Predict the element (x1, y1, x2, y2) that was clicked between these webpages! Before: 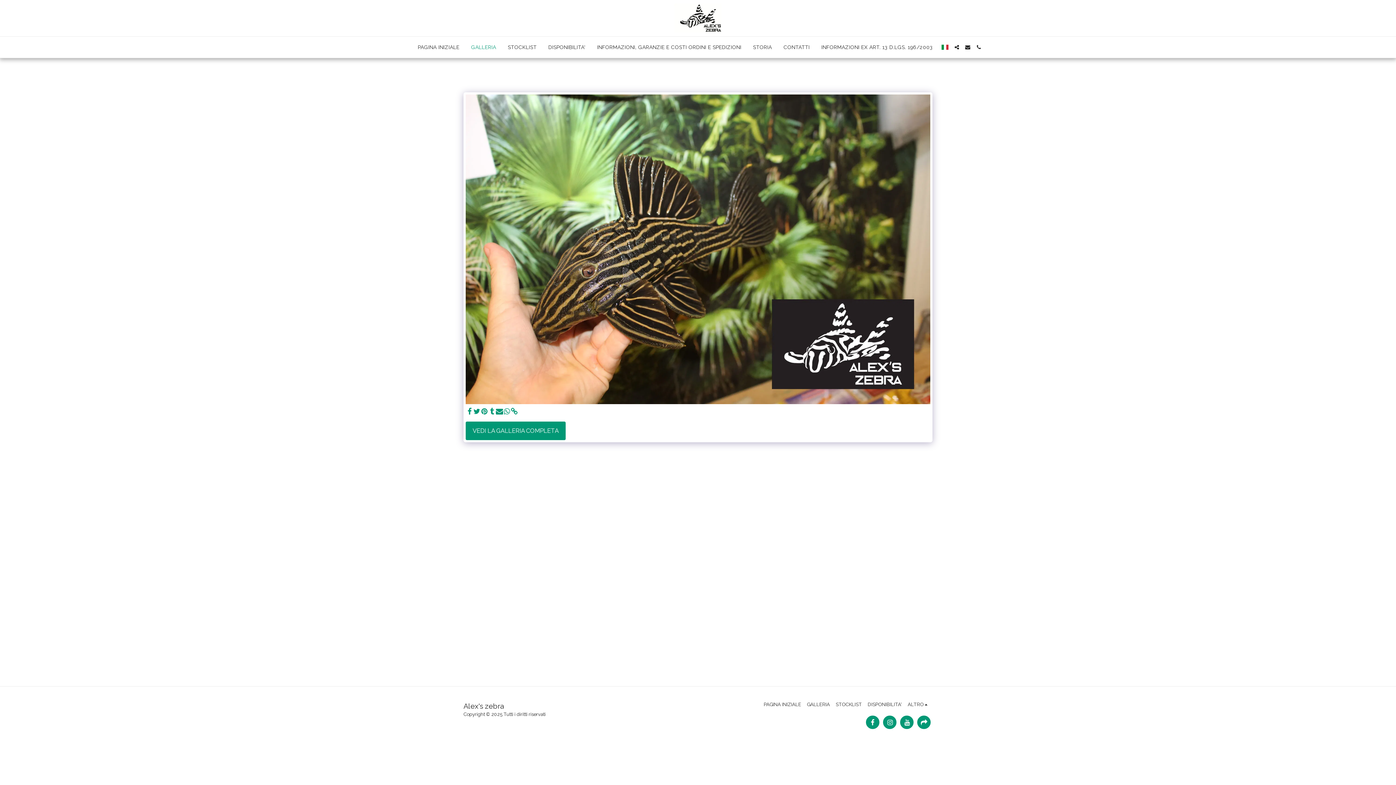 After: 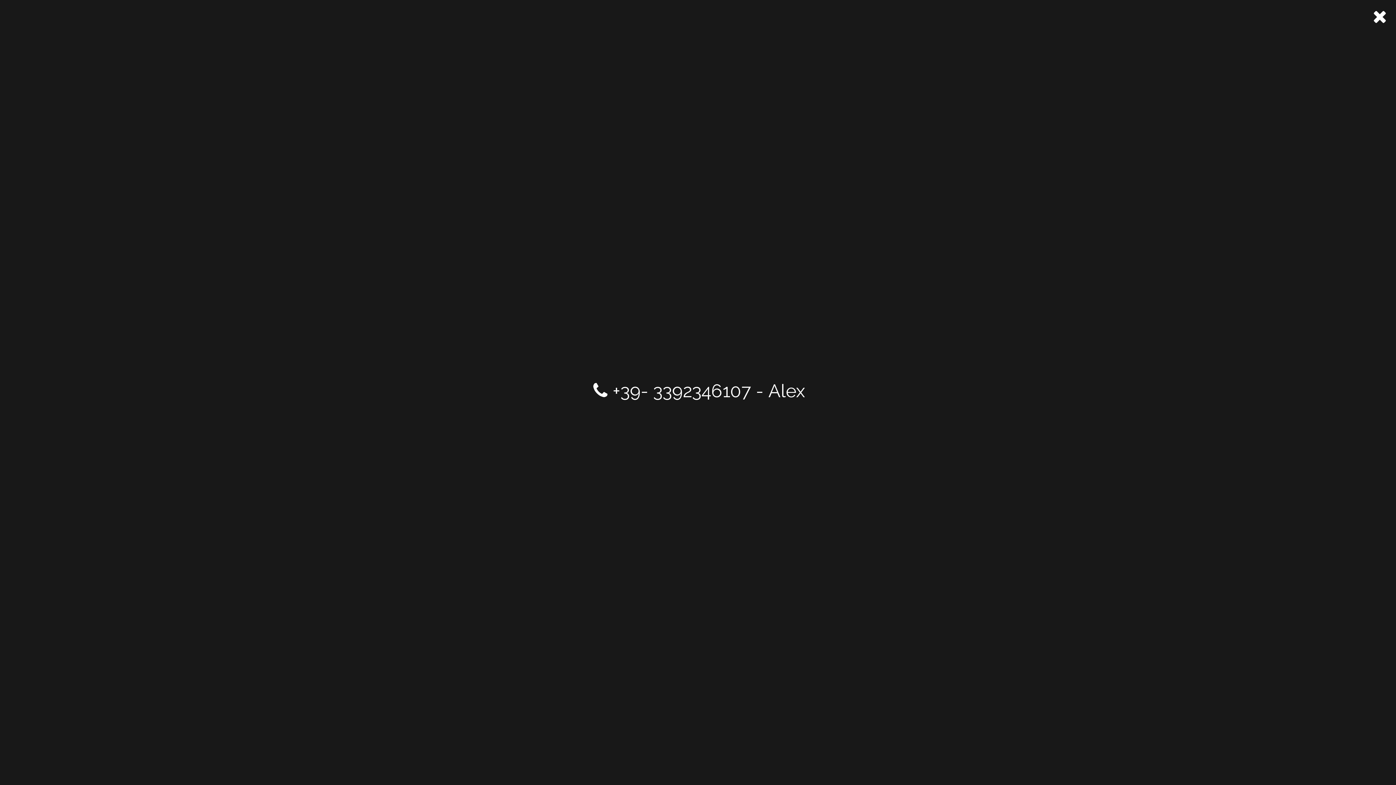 Action: bbox: (973, 44, 983, 49) label:  